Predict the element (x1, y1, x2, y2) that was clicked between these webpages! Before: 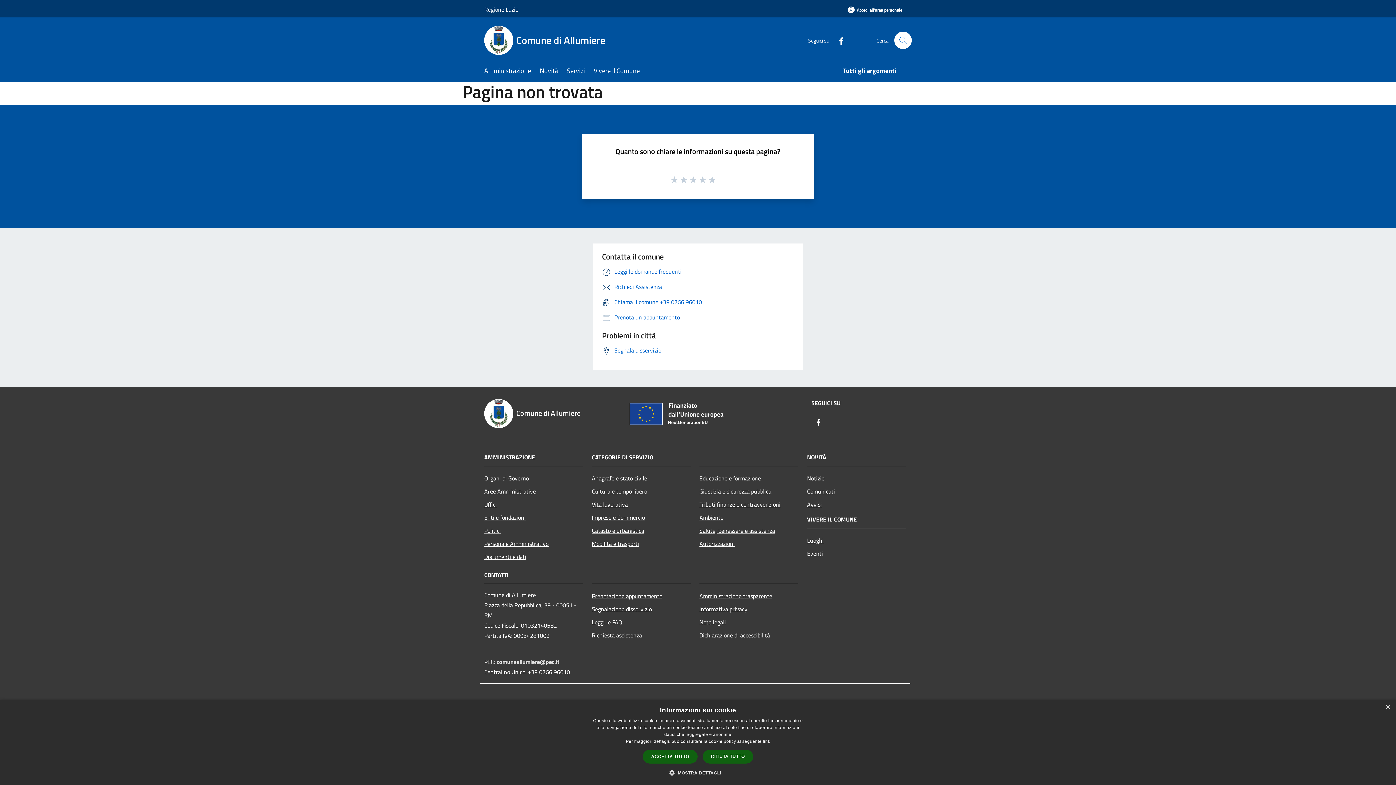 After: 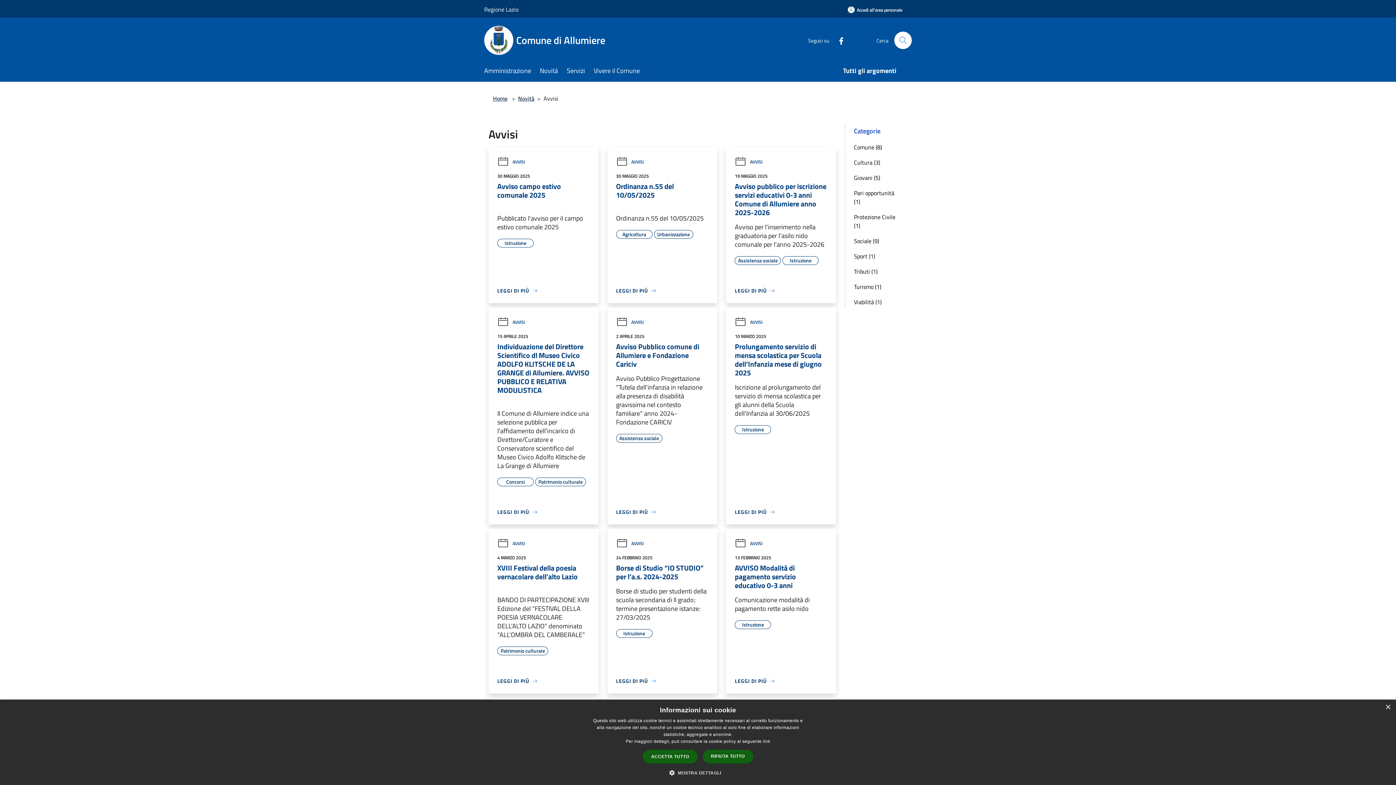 Action: bbox: (807, 498, 906, 511) label: Avvisi